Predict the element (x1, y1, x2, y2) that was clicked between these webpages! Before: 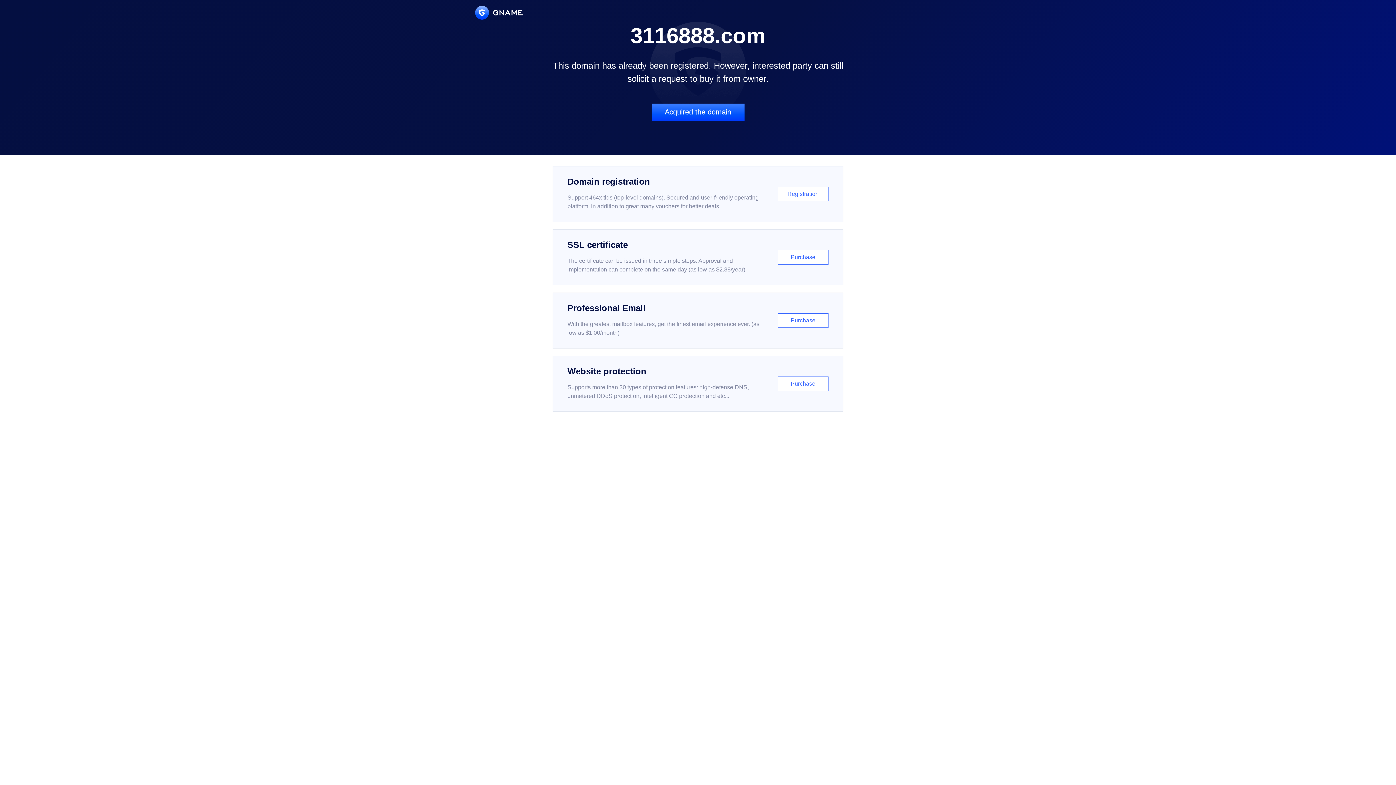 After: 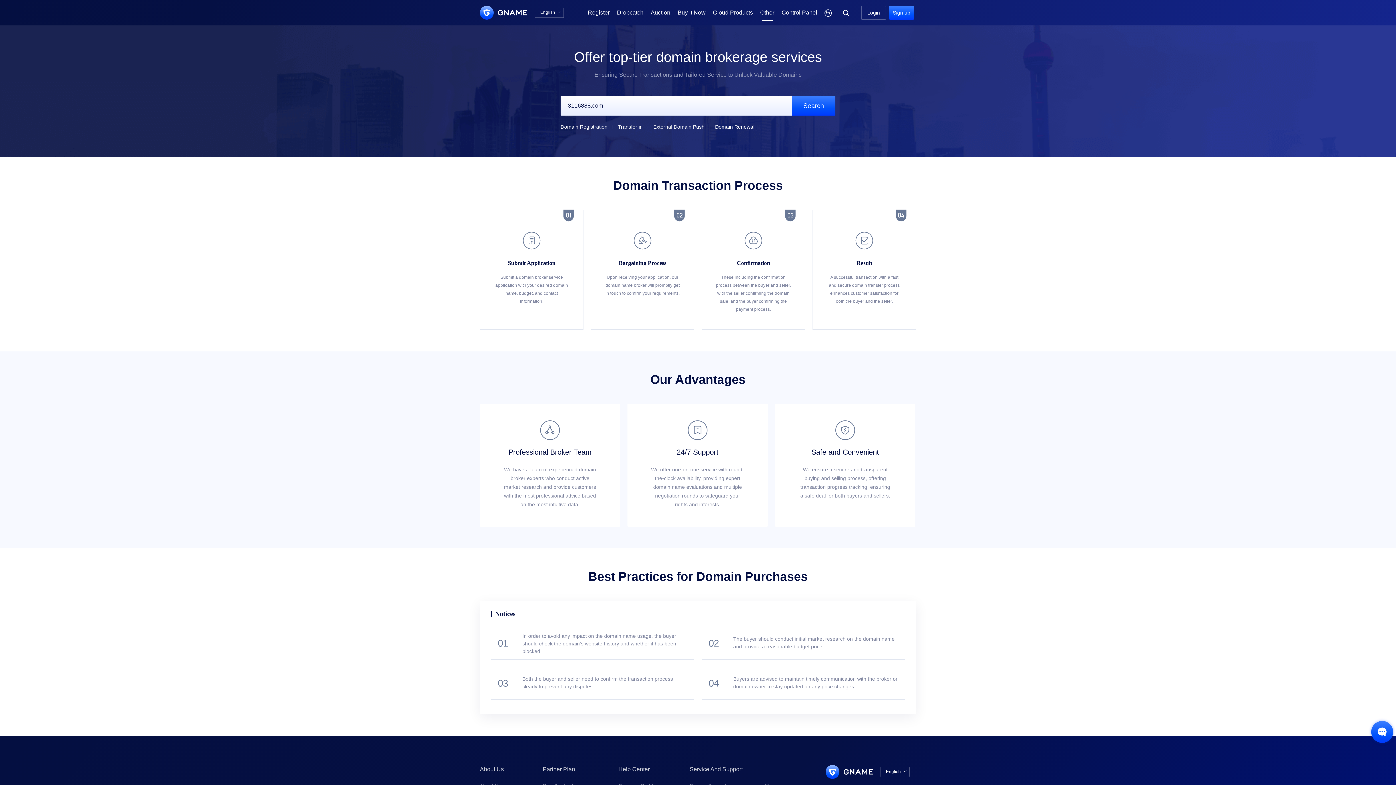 Action: label: Acquired the domain bbox: (651, 103, 744, 121)